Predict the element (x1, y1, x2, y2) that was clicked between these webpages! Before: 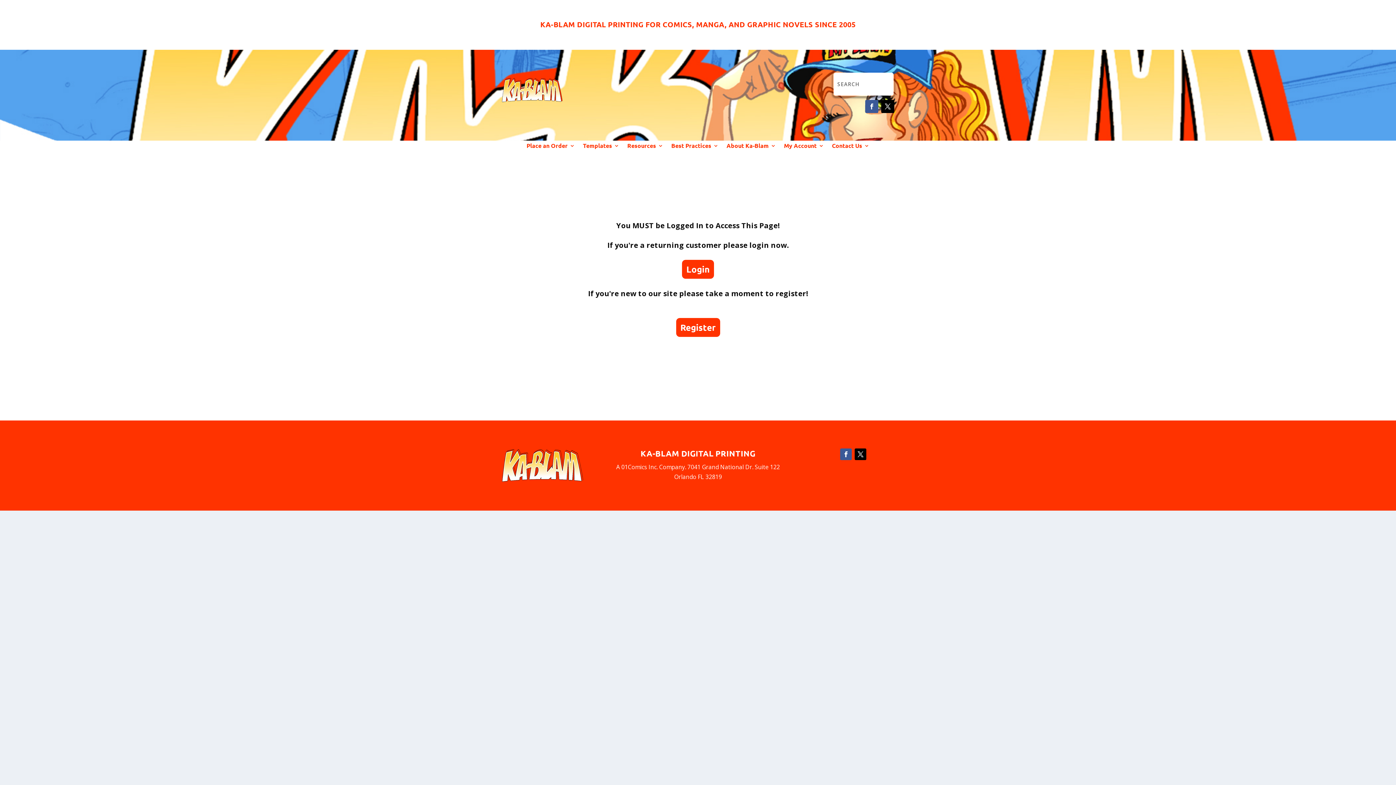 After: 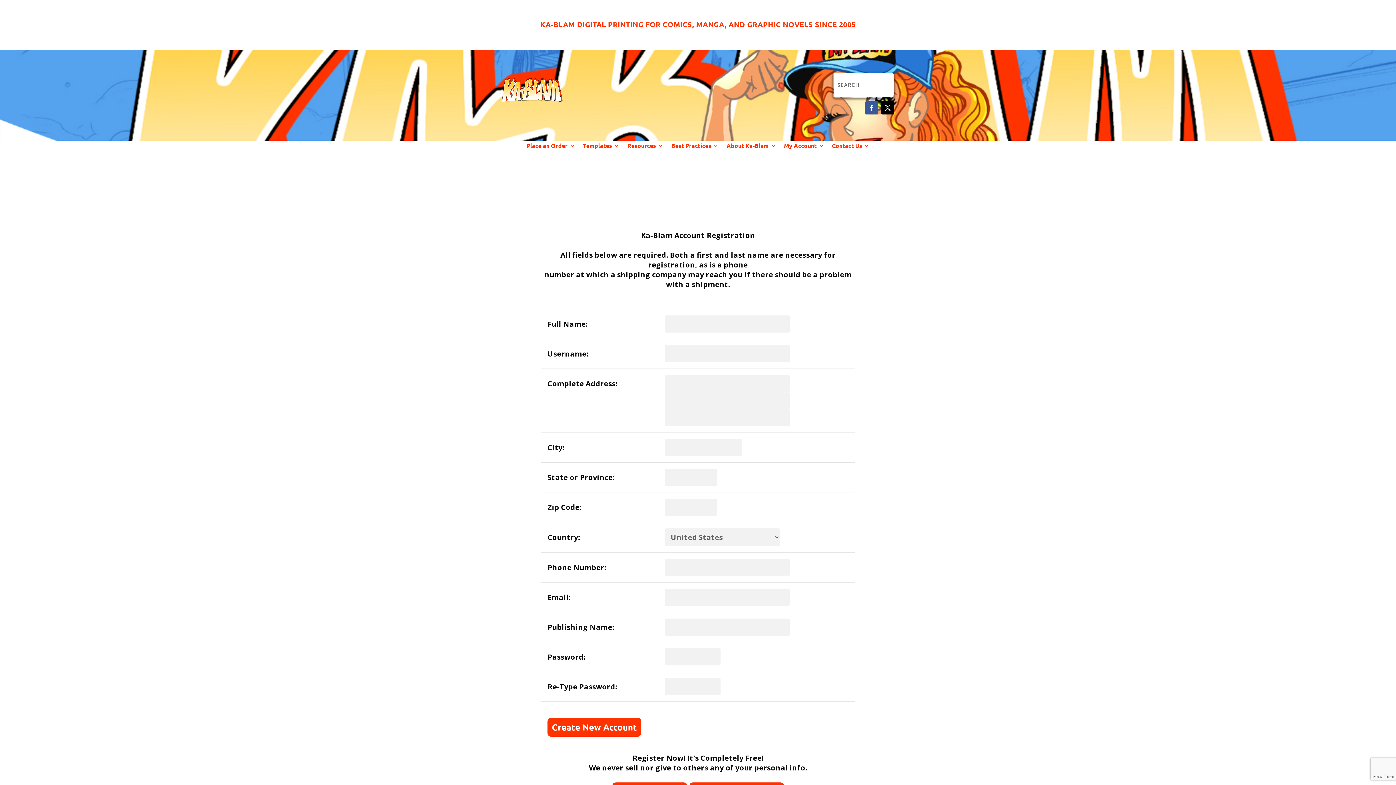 Action: bbox: (676, 318, 720, 337) label: Register